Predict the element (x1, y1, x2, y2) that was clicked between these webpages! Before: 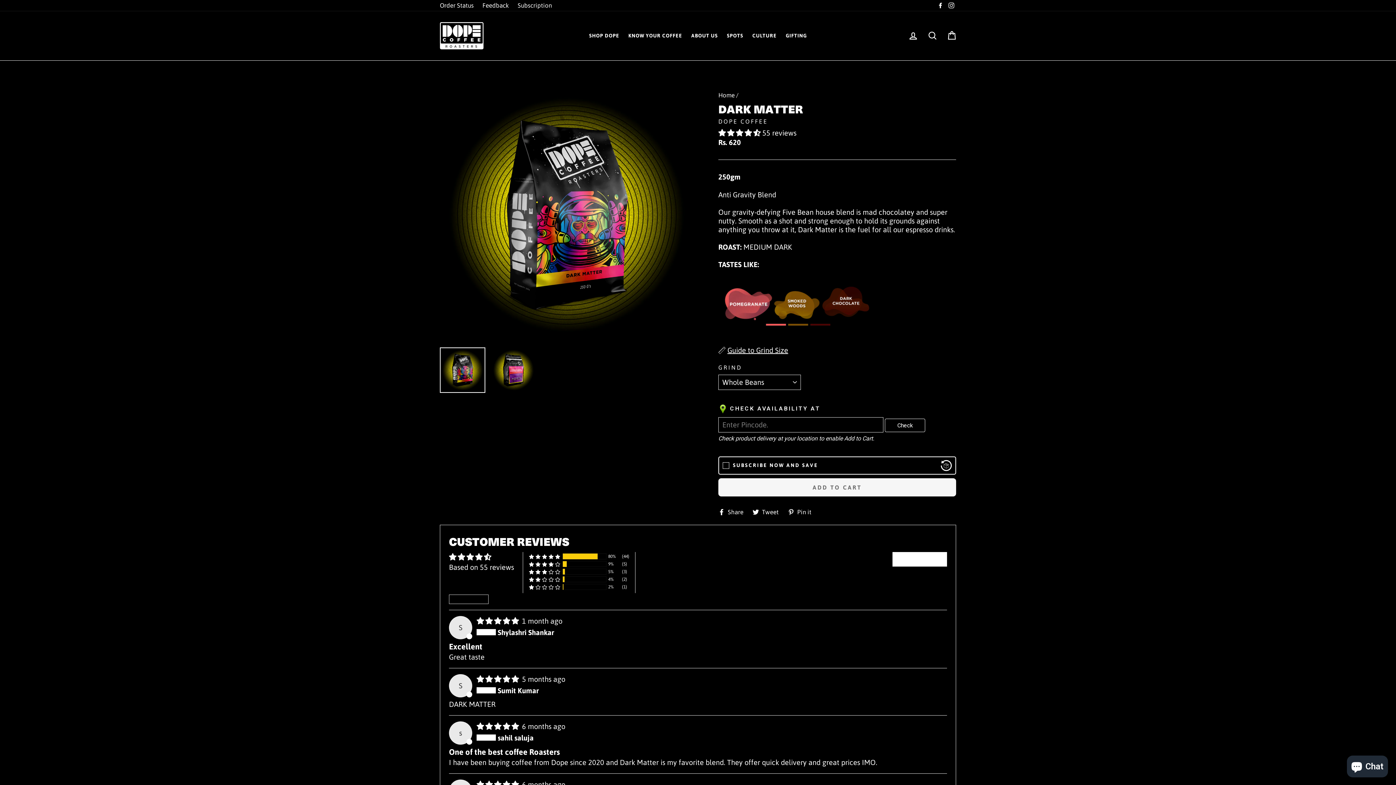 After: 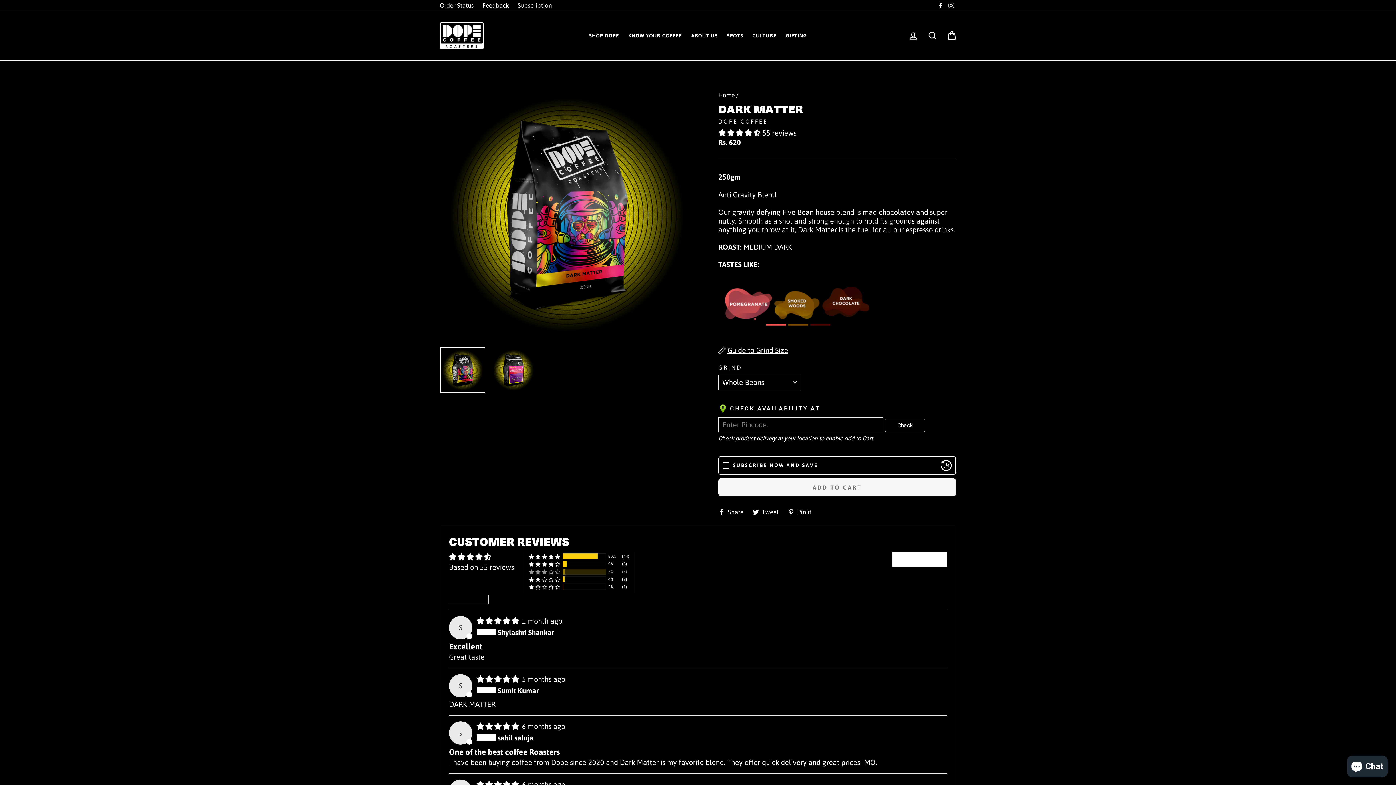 Action: bbox: (529, 569, 560, 575) label: 5% (3) reviews with 3 star rating